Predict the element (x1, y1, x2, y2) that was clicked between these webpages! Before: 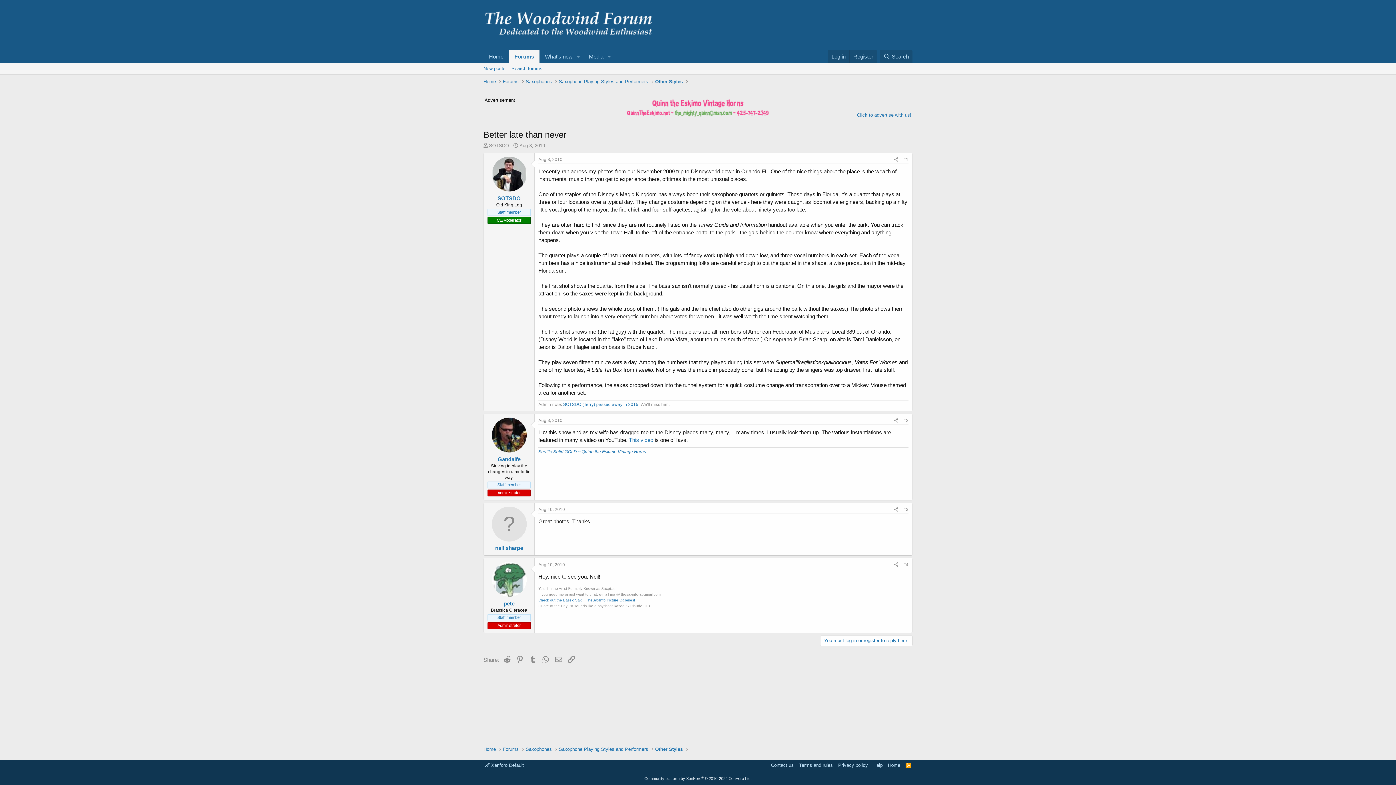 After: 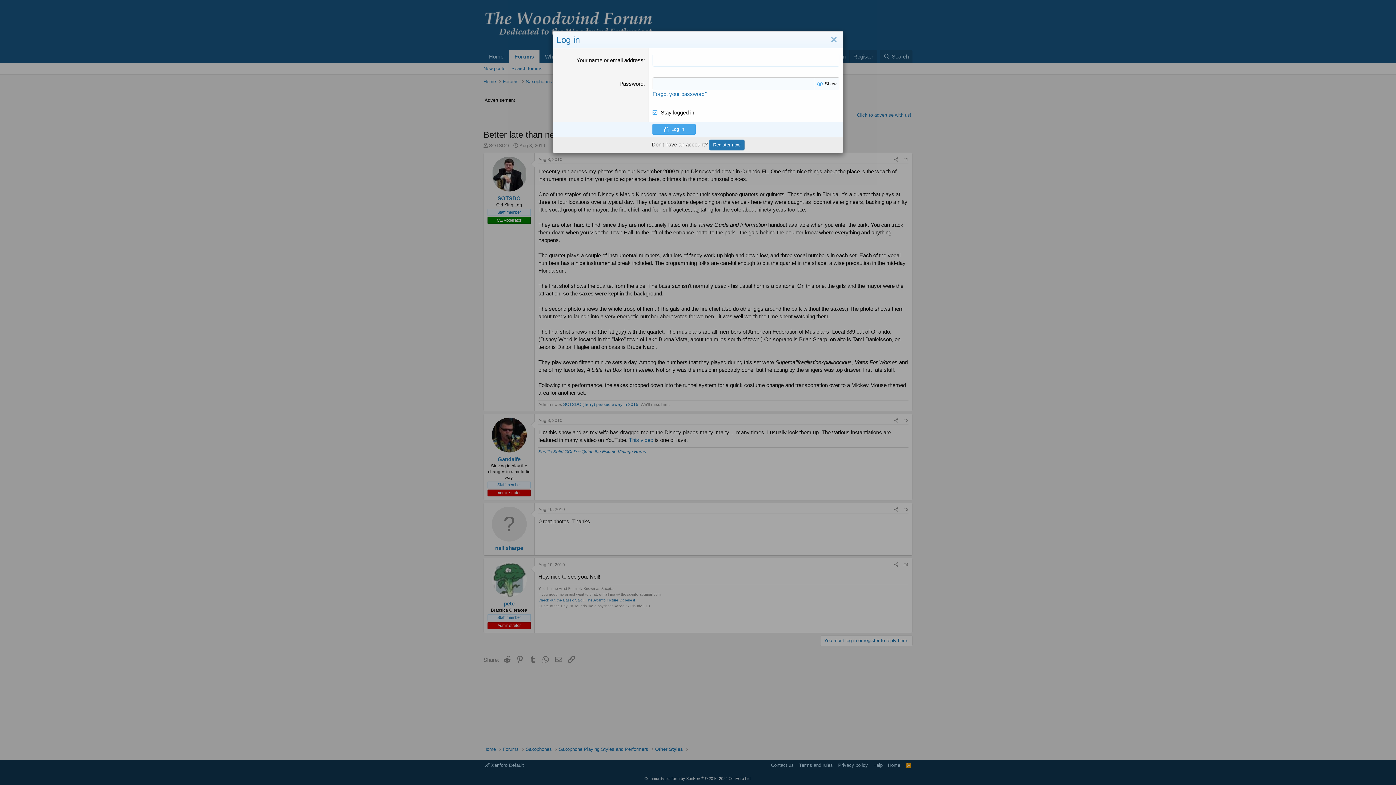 Action: label: You must log in or register to reply here. bbox: (820, 635, 912, 646)